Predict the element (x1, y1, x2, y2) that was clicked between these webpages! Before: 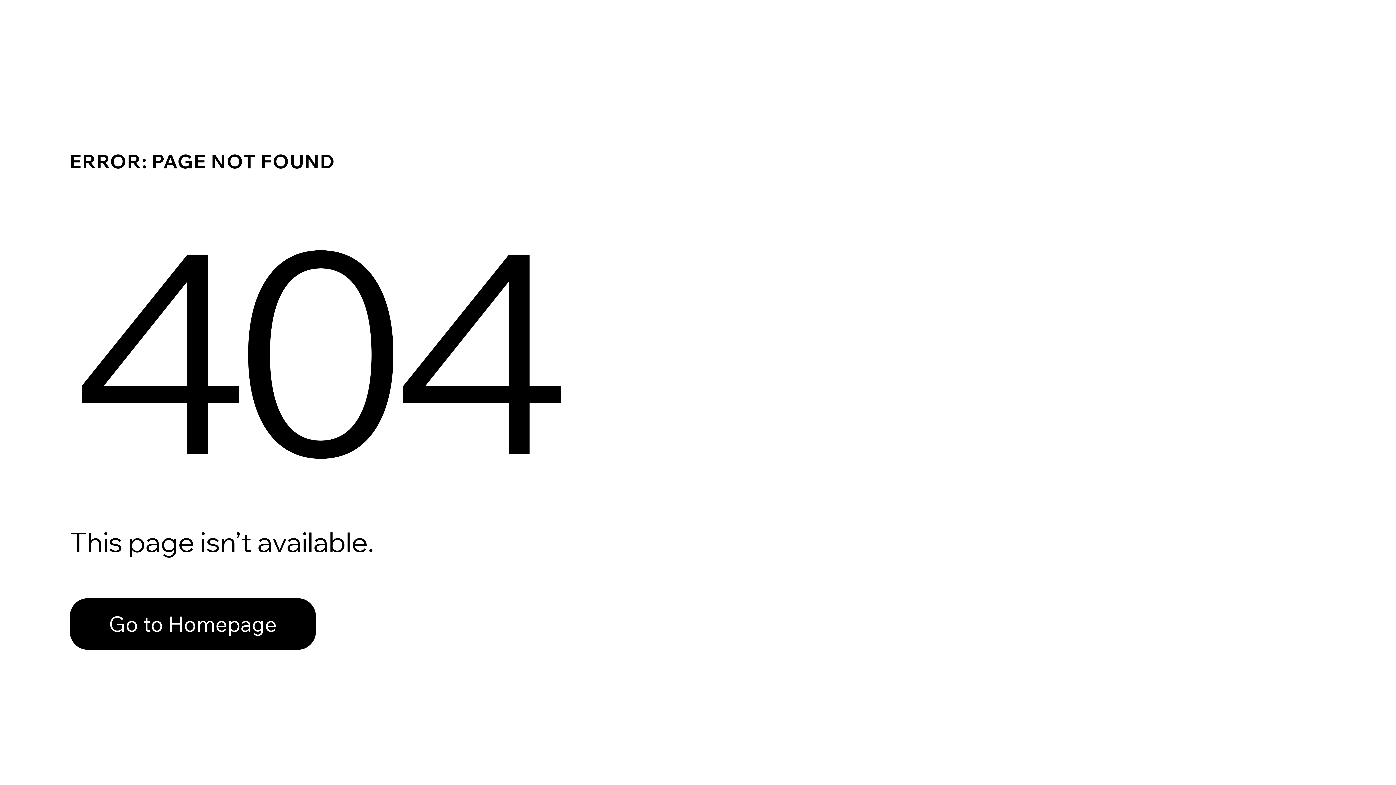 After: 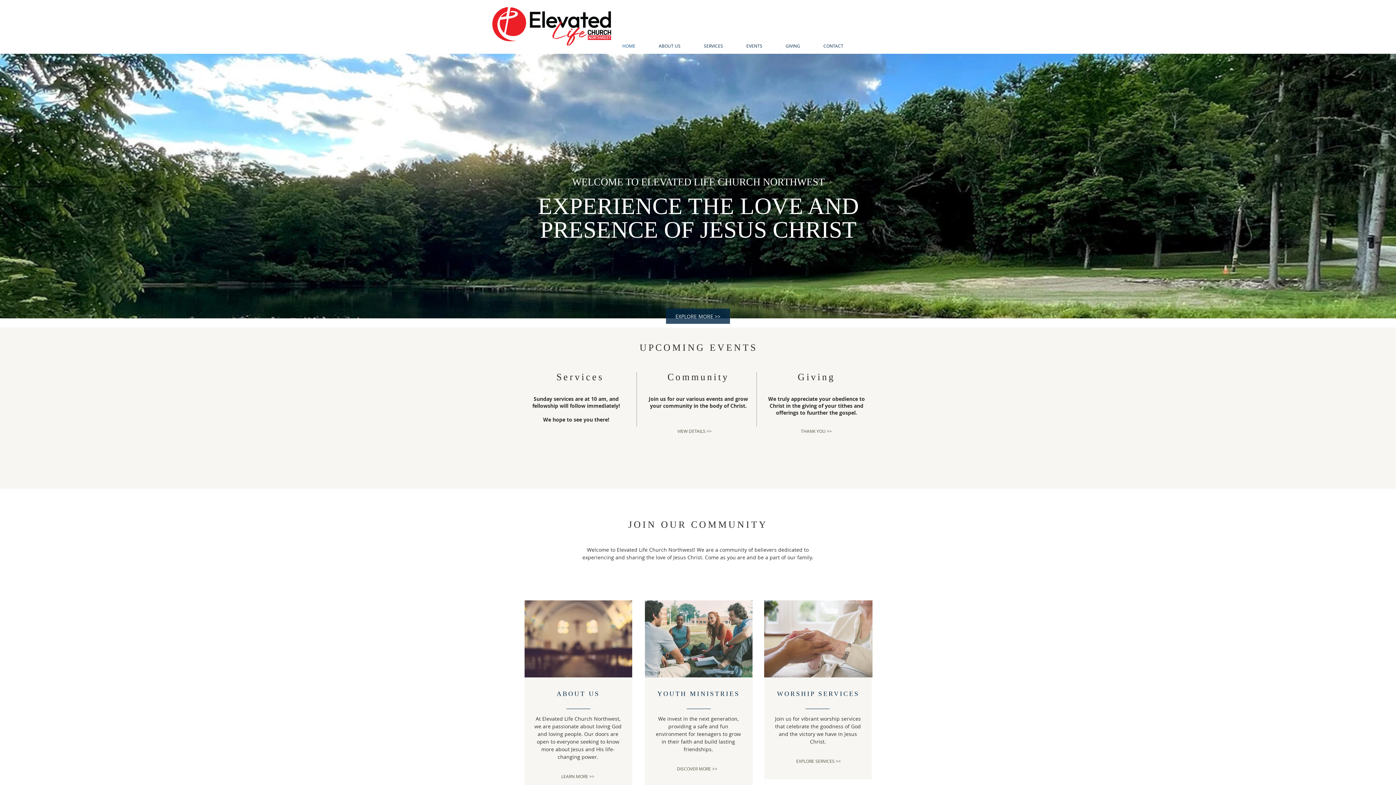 Action: label: Go to Homepage bbox: (69, 598, 316, 650)